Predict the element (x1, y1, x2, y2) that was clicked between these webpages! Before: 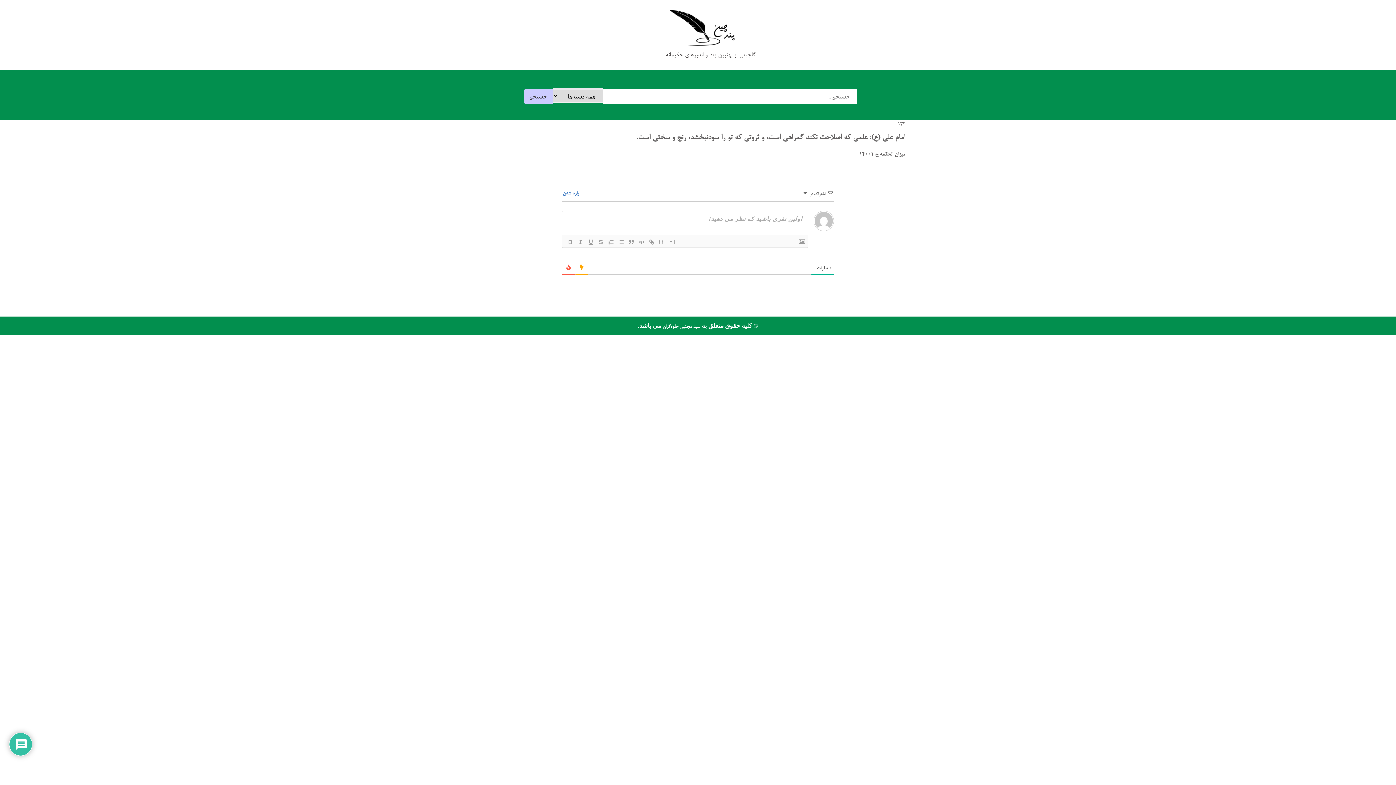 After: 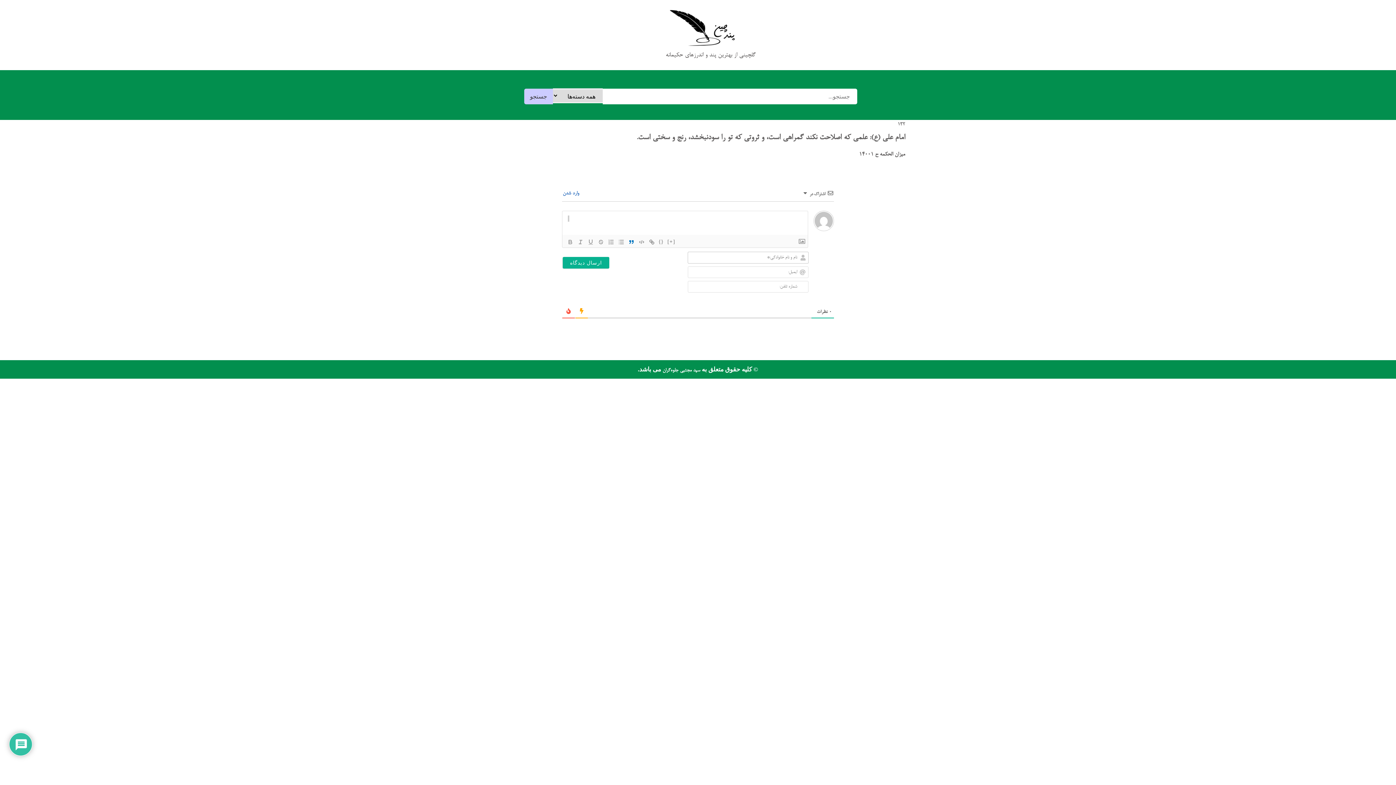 Action: bbox: (626, 237, 636, 246)